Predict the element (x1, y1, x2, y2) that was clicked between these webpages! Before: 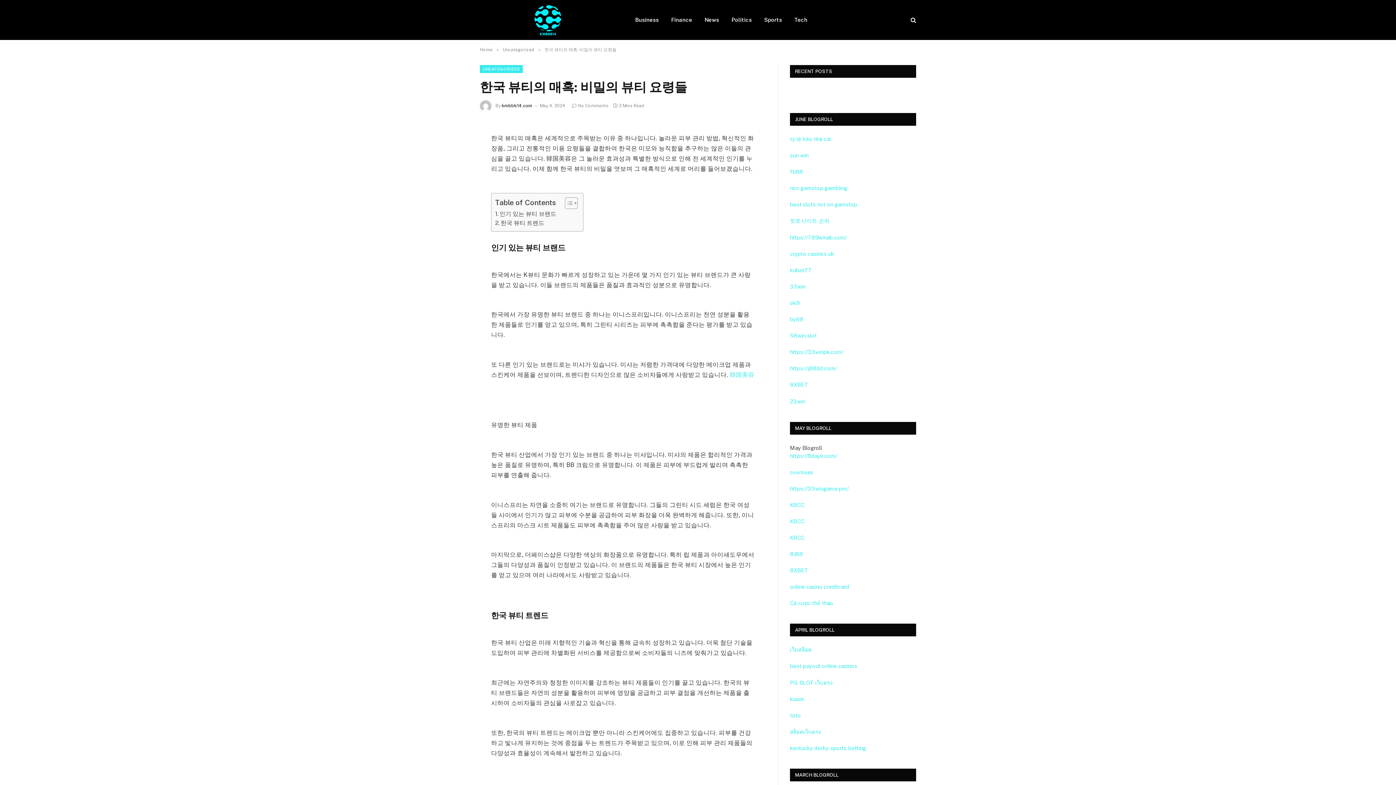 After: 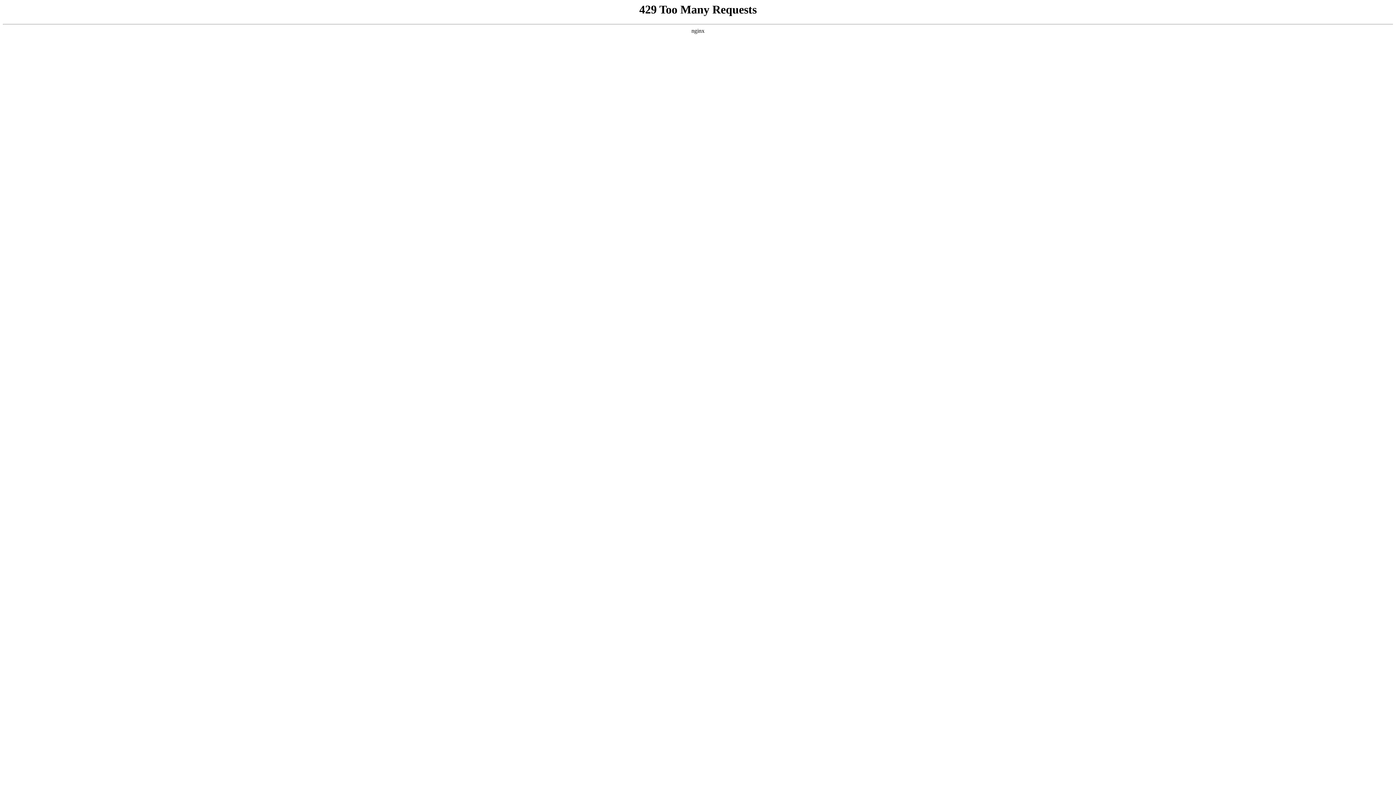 Action: bbox: (790, 663, 857, 669) label: best payout online casinos